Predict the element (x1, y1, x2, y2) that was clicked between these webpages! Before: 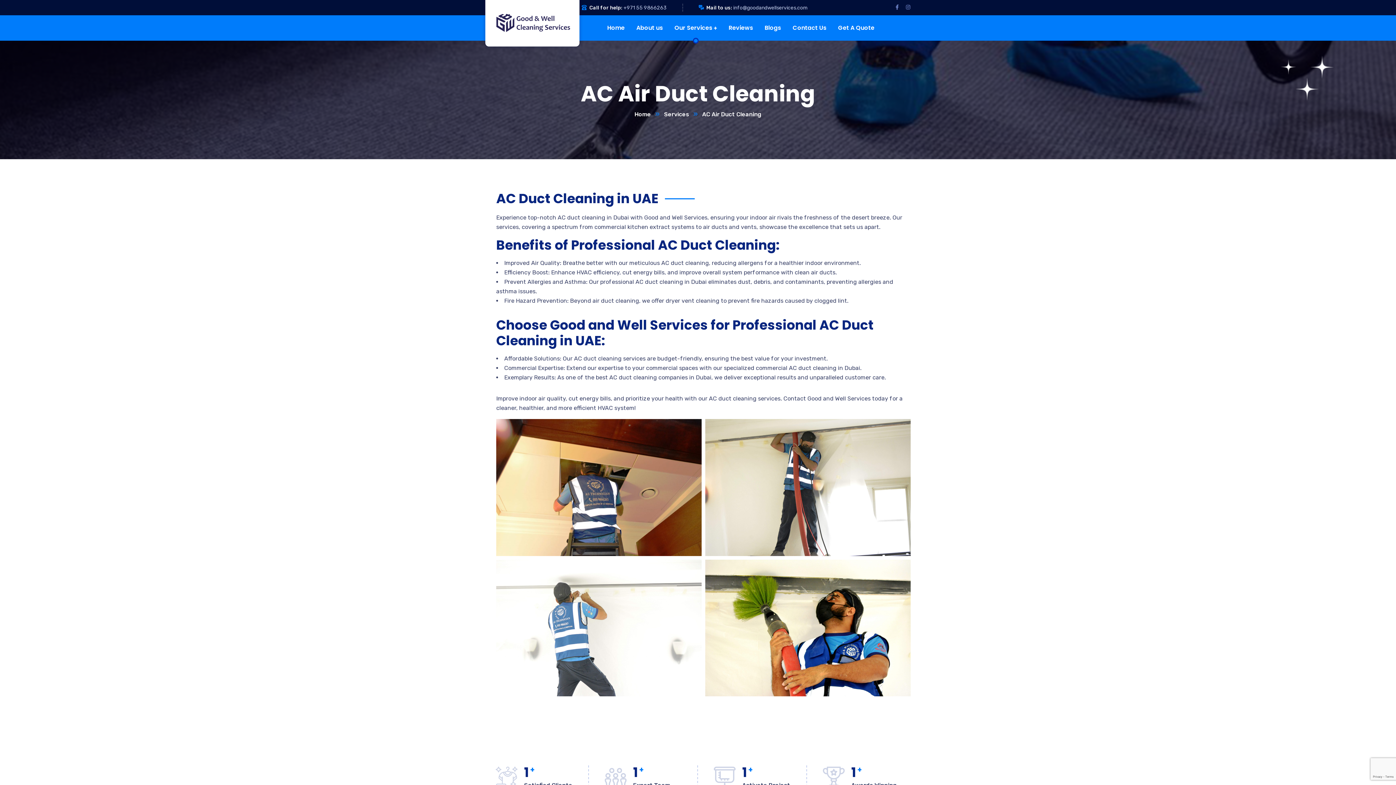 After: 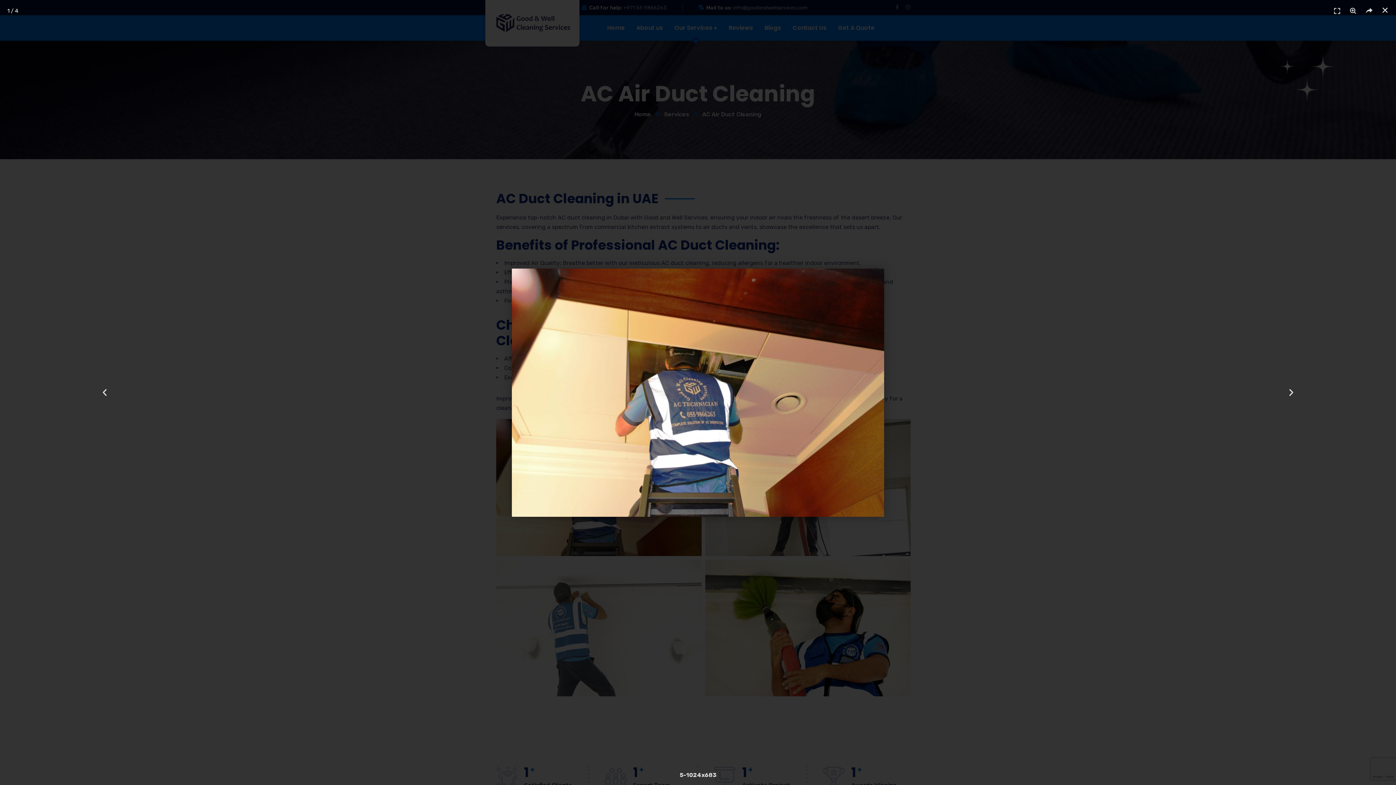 Action: bbox: (496, 419, 701, 556)